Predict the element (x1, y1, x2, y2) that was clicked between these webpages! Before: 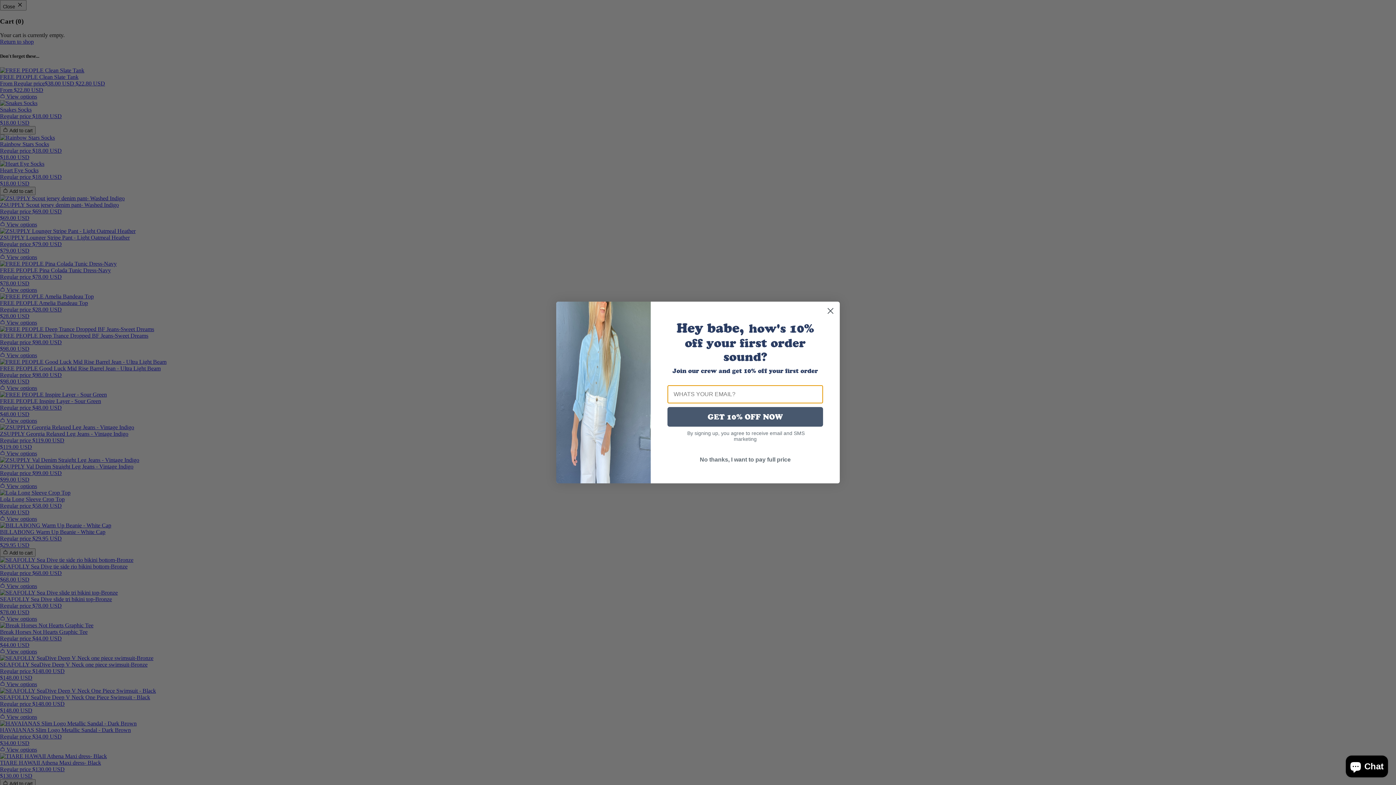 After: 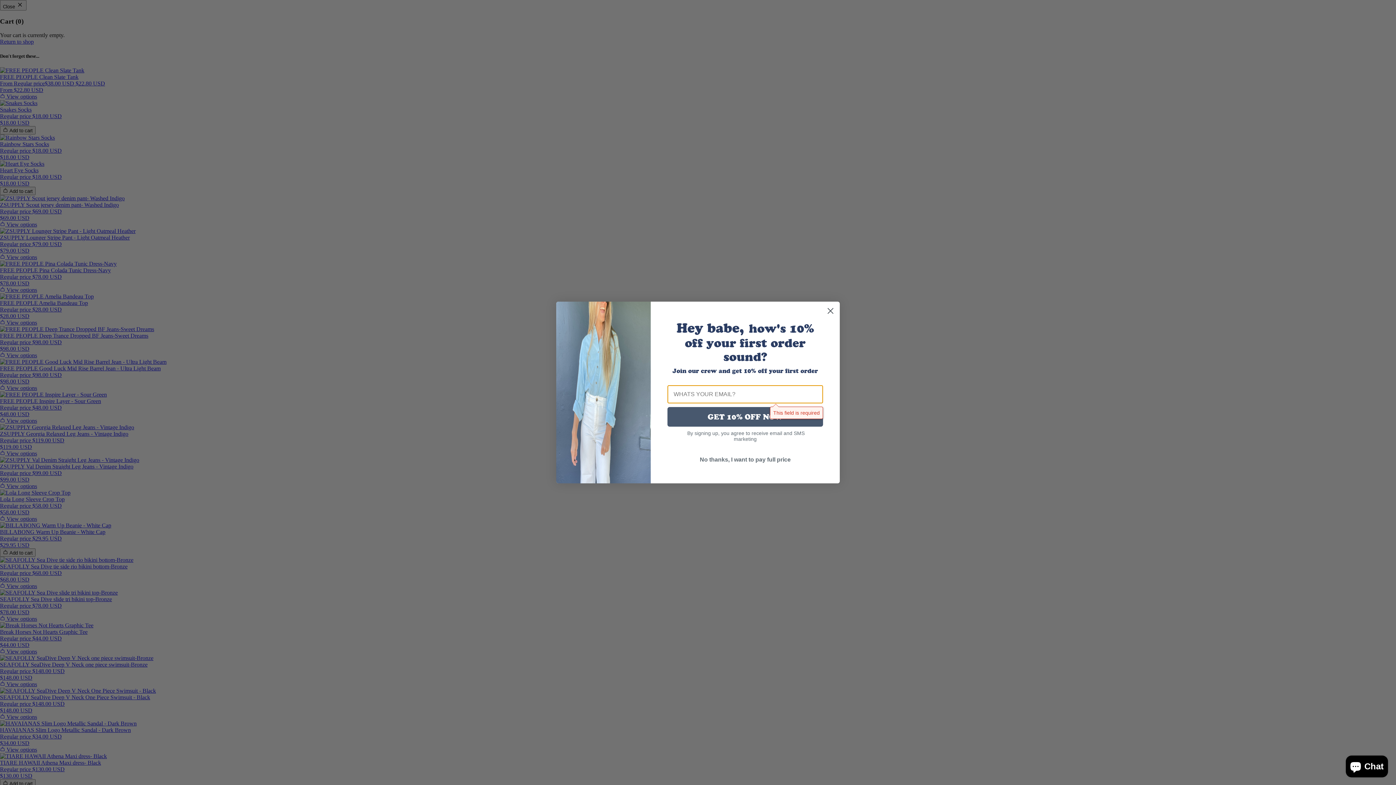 Action: bbox: (667, 407, 823, 426) label: GET 10% OFF NOW